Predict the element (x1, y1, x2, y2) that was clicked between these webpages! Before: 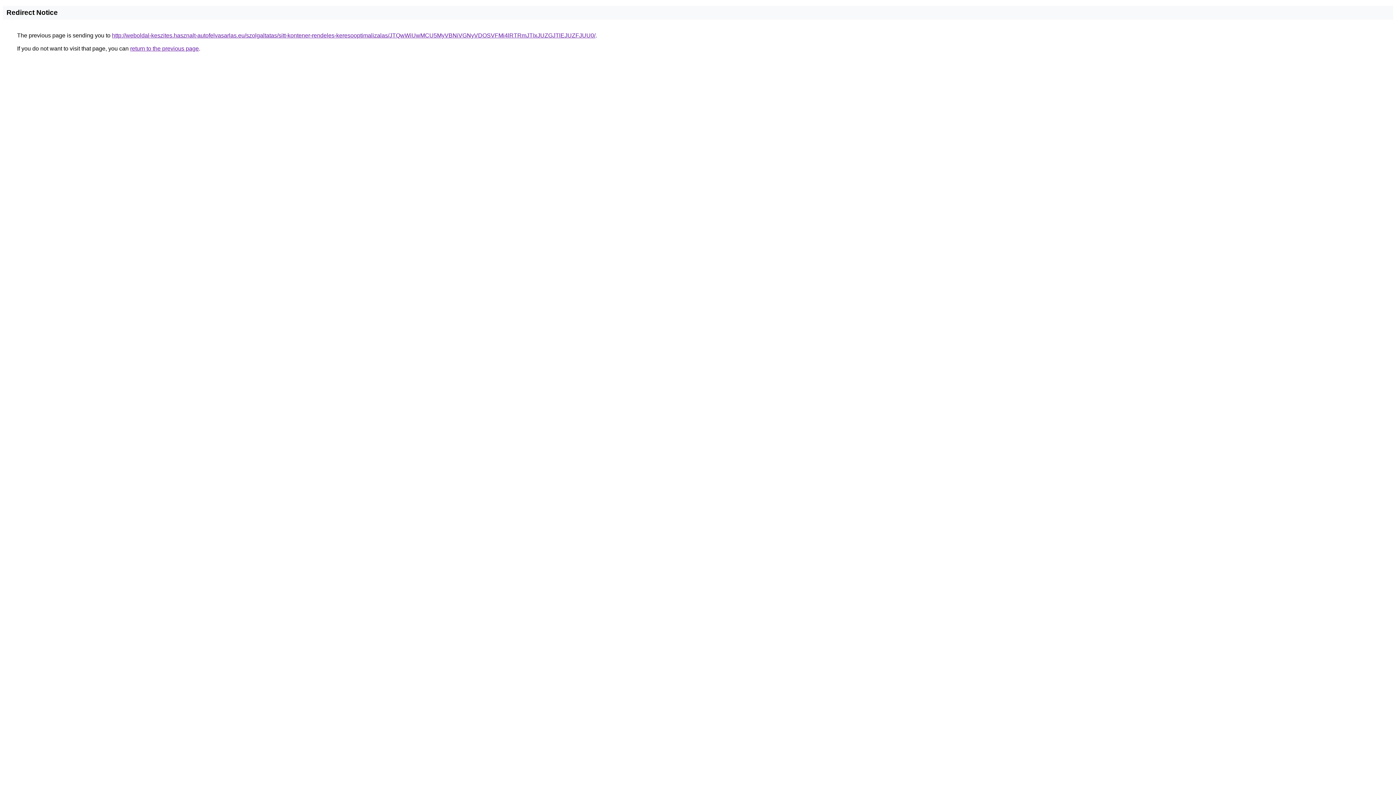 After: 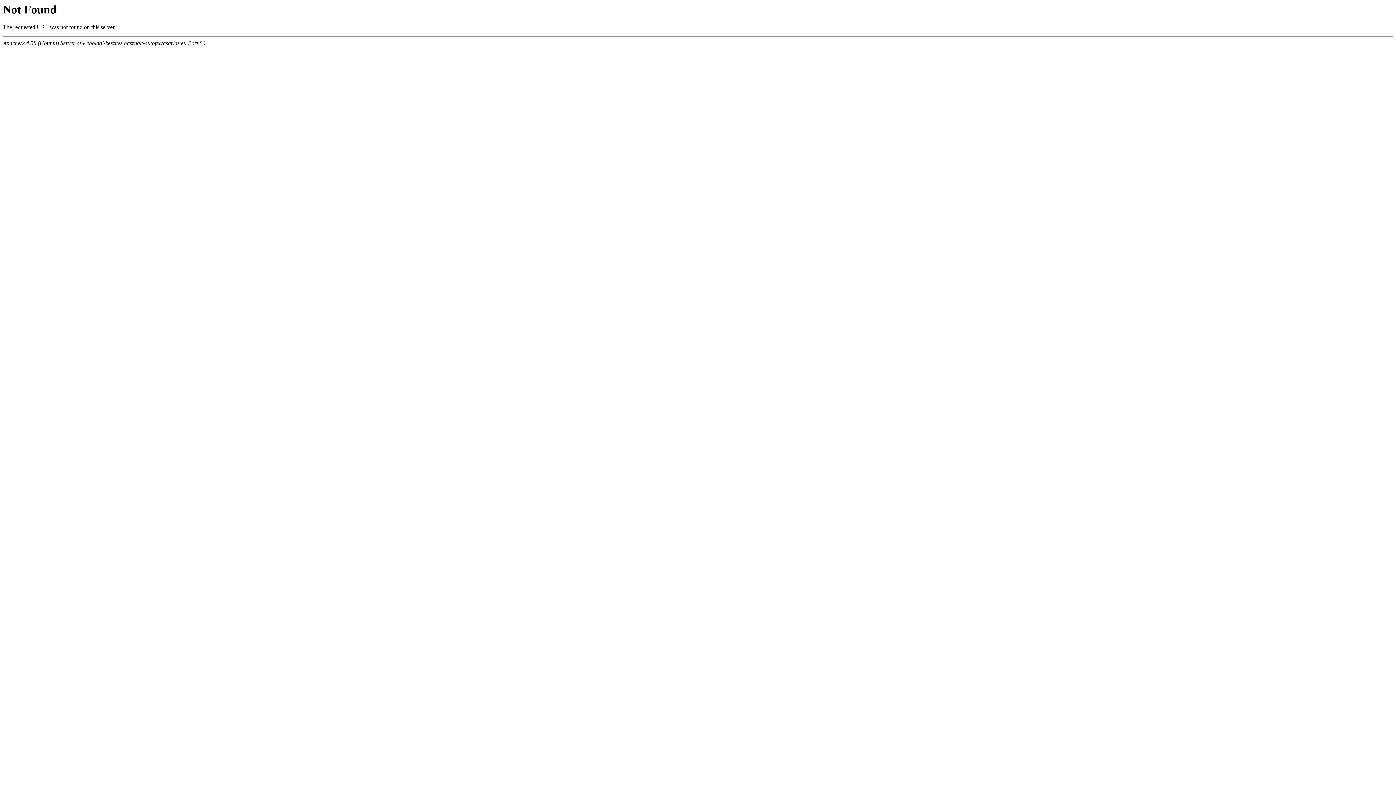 Action: bbox: (112, 32, 595, 38) label: http://weboldal-keszites.hasznalt-autofelvasarlas.eu/szolgaltatas/sitt-kontener-rendeles-keresooptimalizalas/JTQwWiUwMCU5MyVBNiVGNyVDOSVFMi4lRTRmJTIxJUZGJTlEJUZFJUU0/